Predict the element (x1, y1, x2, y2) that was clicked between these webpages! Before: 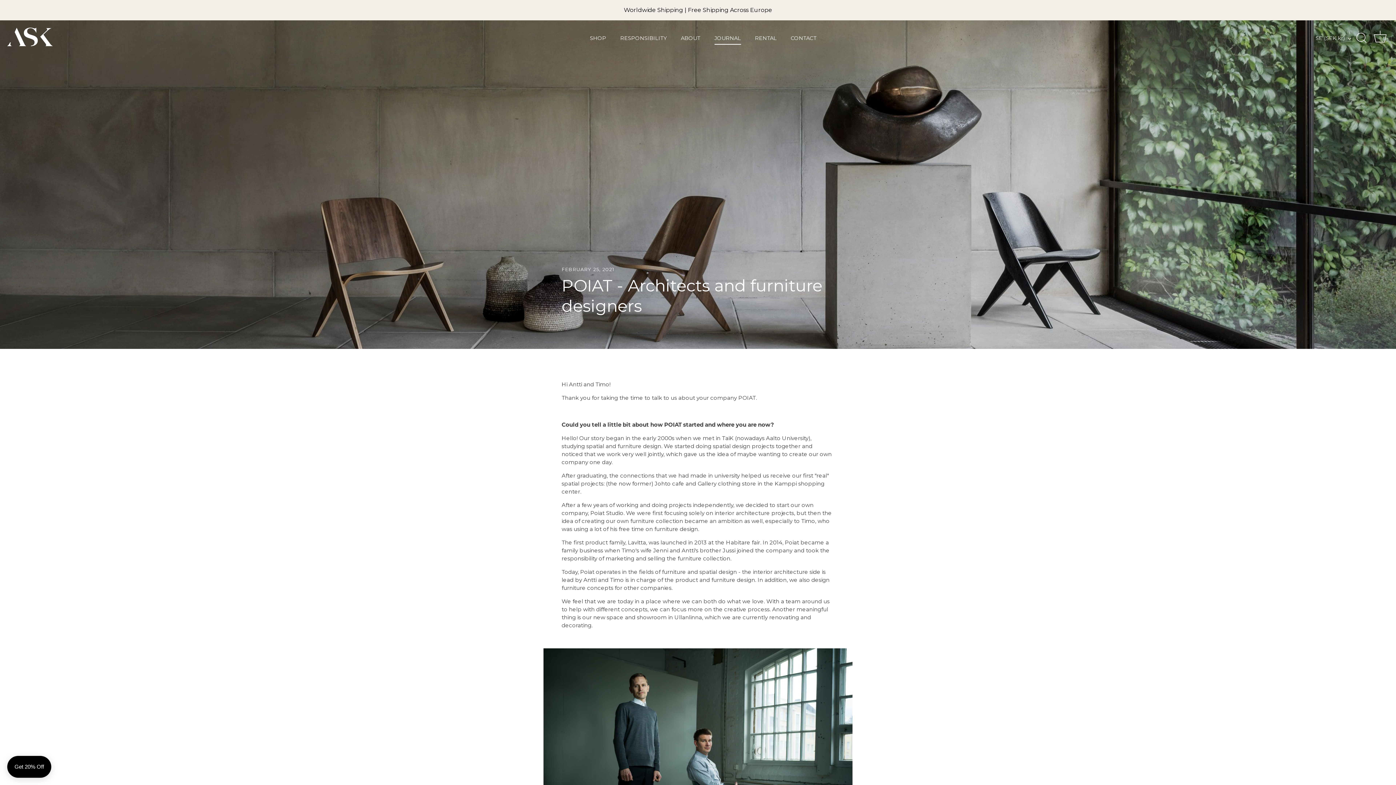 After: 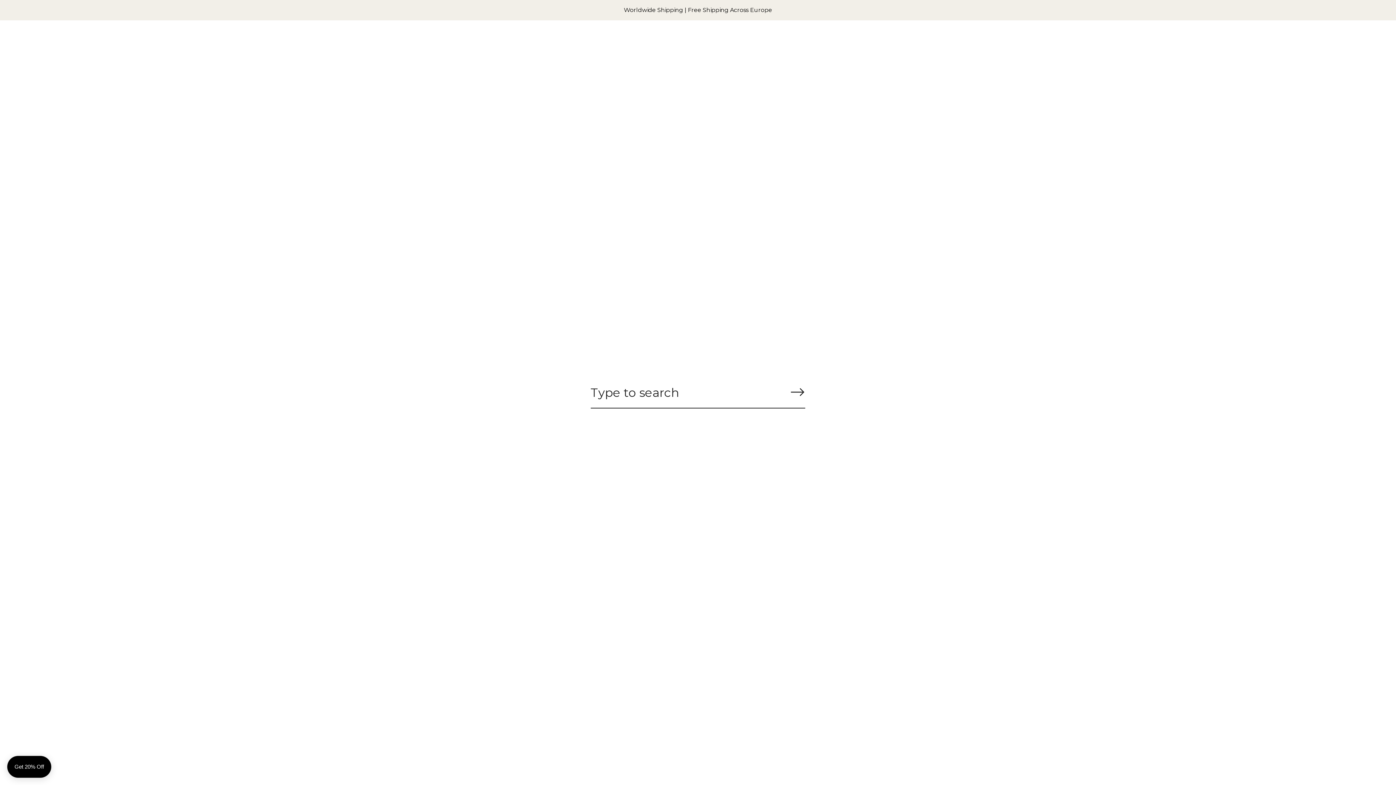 Action: bbox: (1353, 30, 1369, 46) label: Search